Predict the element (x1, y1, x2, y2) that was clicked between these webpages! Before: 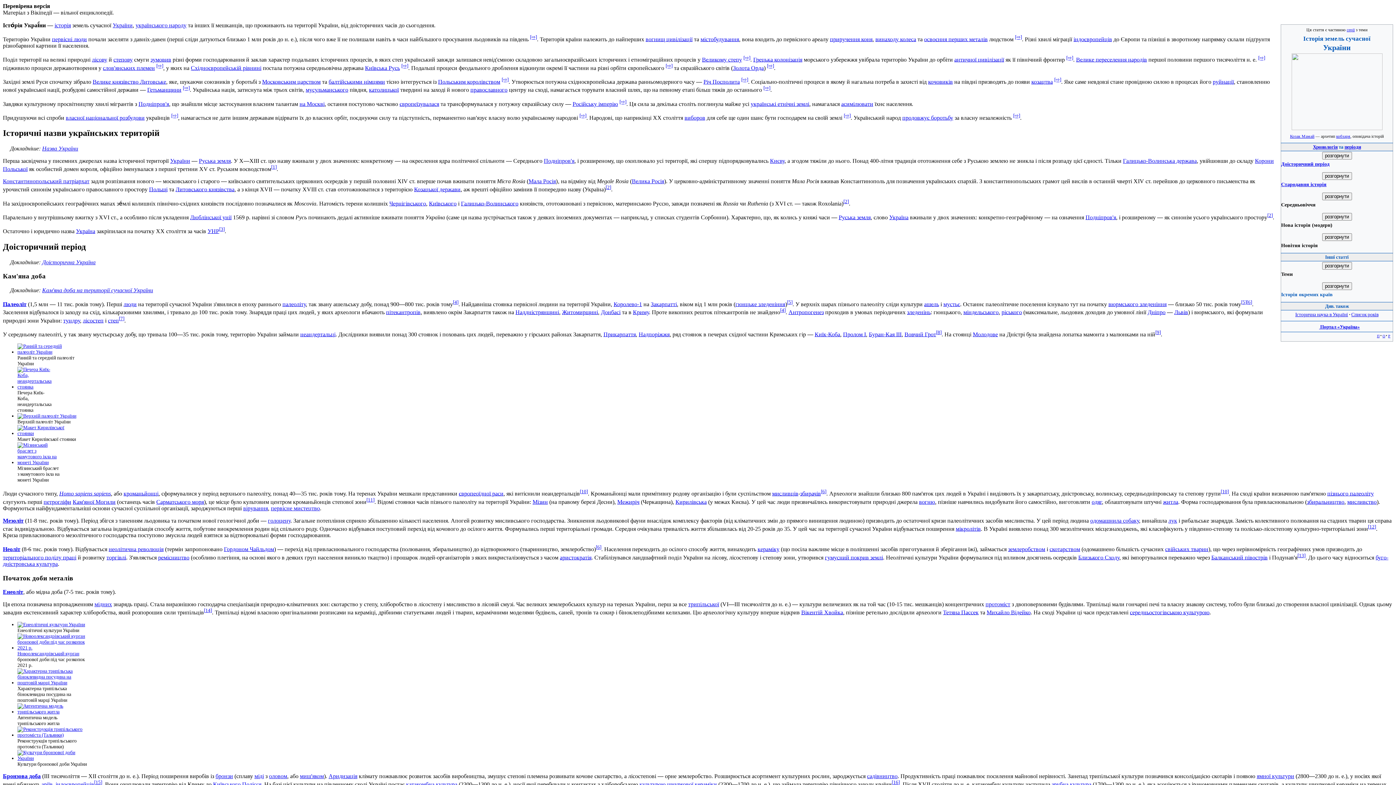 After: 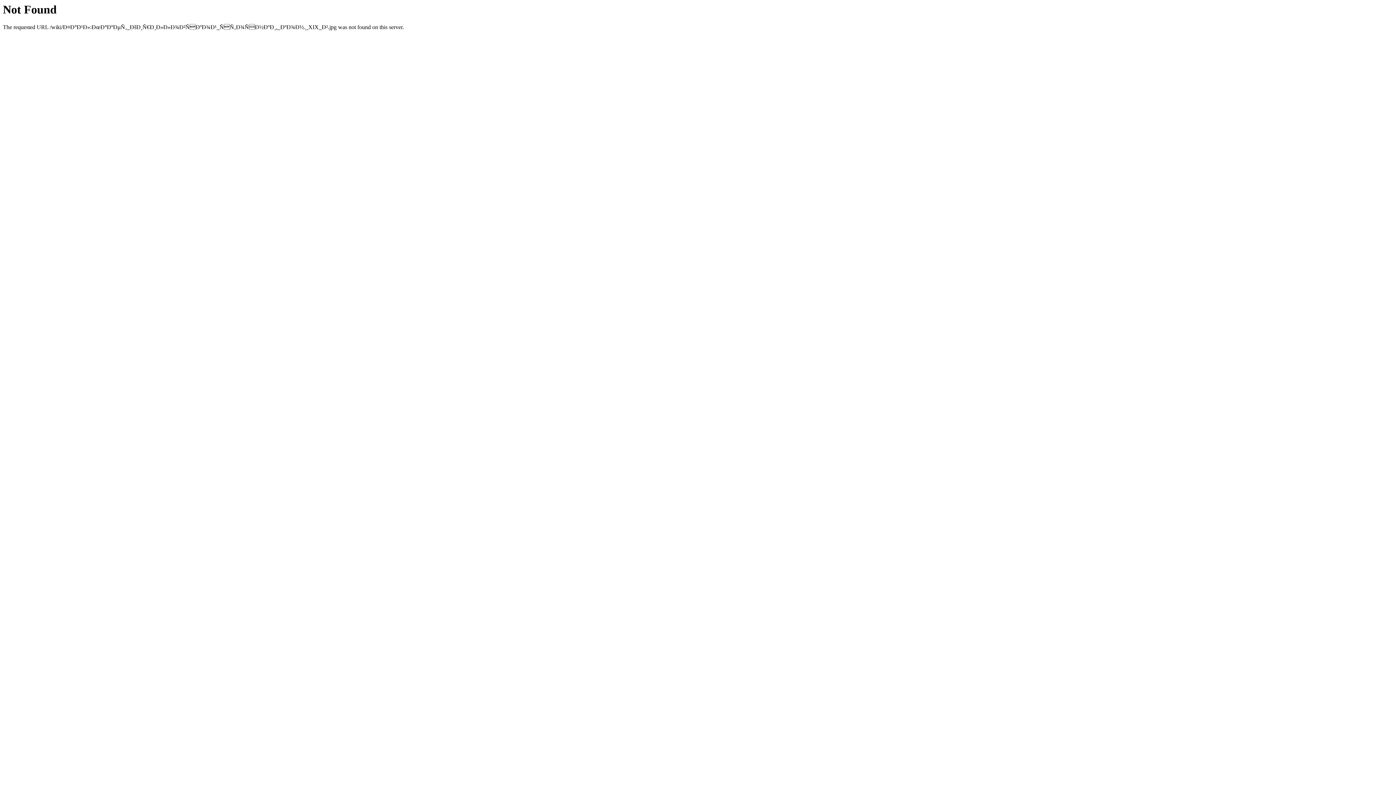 Action: bbox: (17, 431, 76, 436)